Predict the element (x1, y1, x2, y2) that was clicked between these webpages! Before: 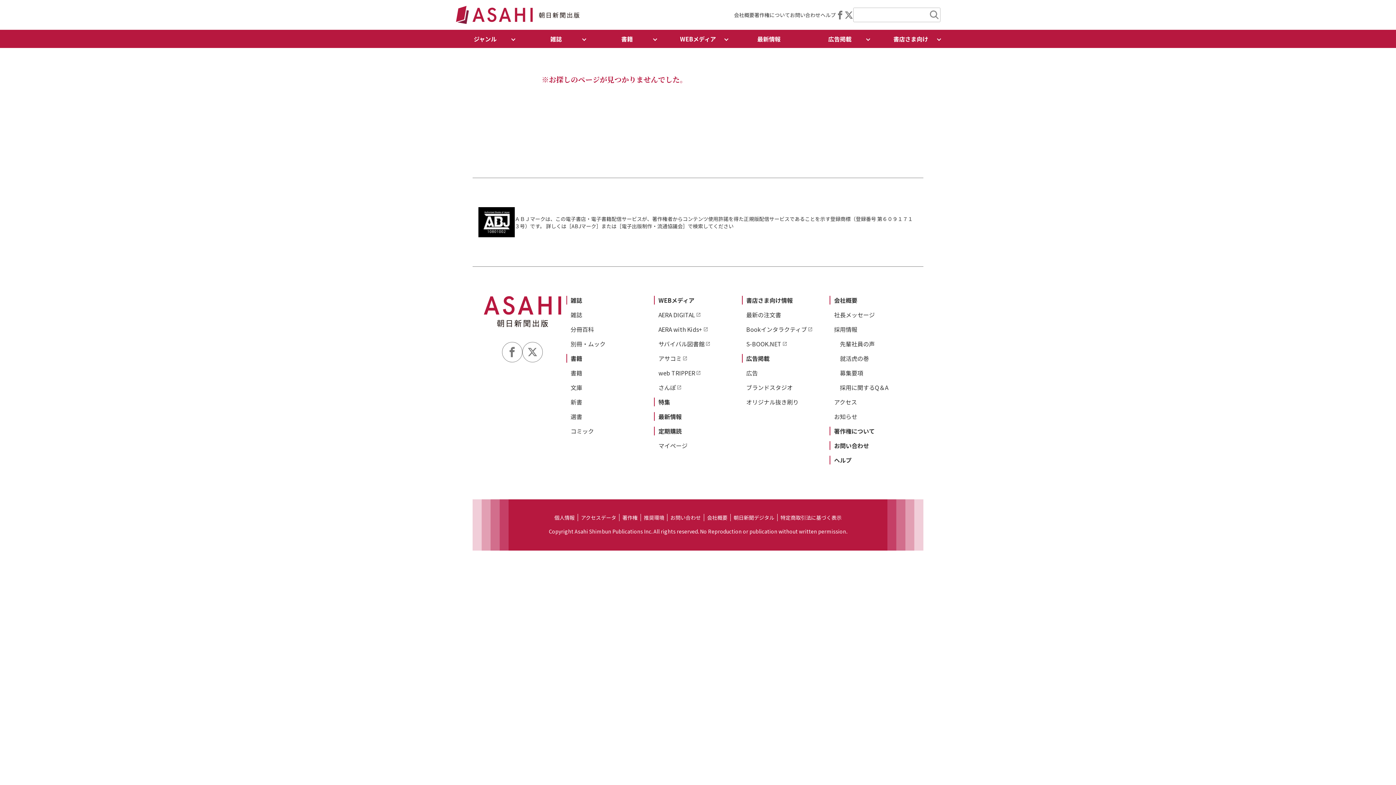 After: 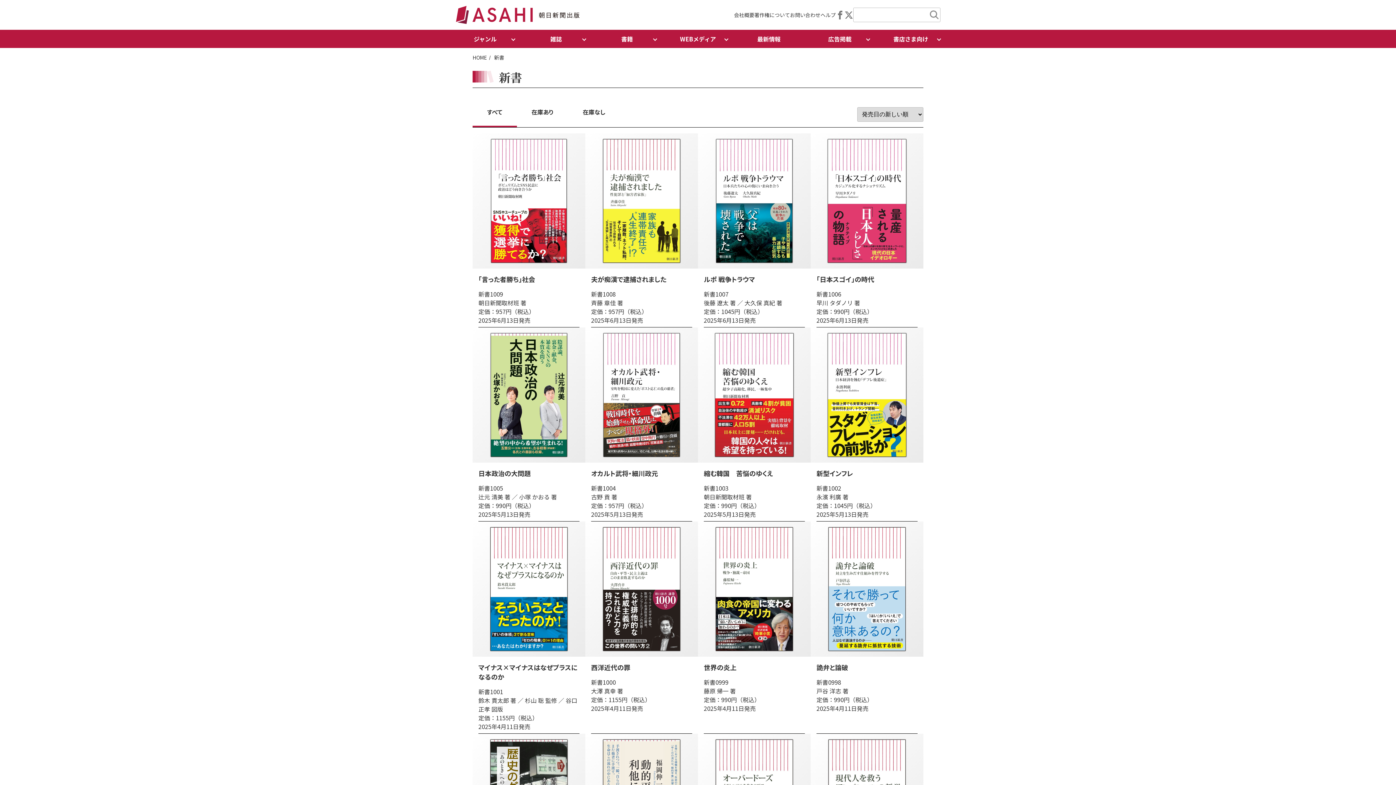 Action: bbox: (570, 397, 582, 406) label: 新書